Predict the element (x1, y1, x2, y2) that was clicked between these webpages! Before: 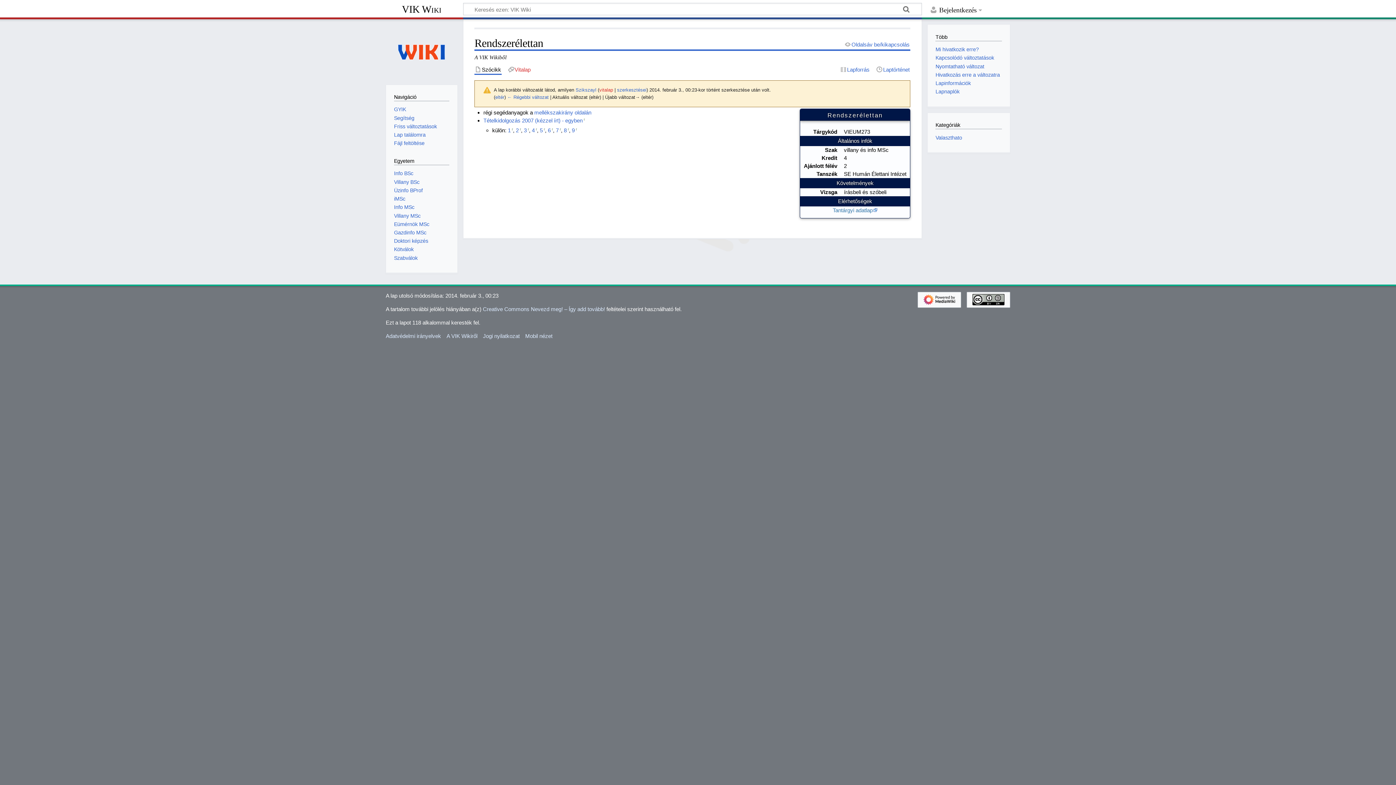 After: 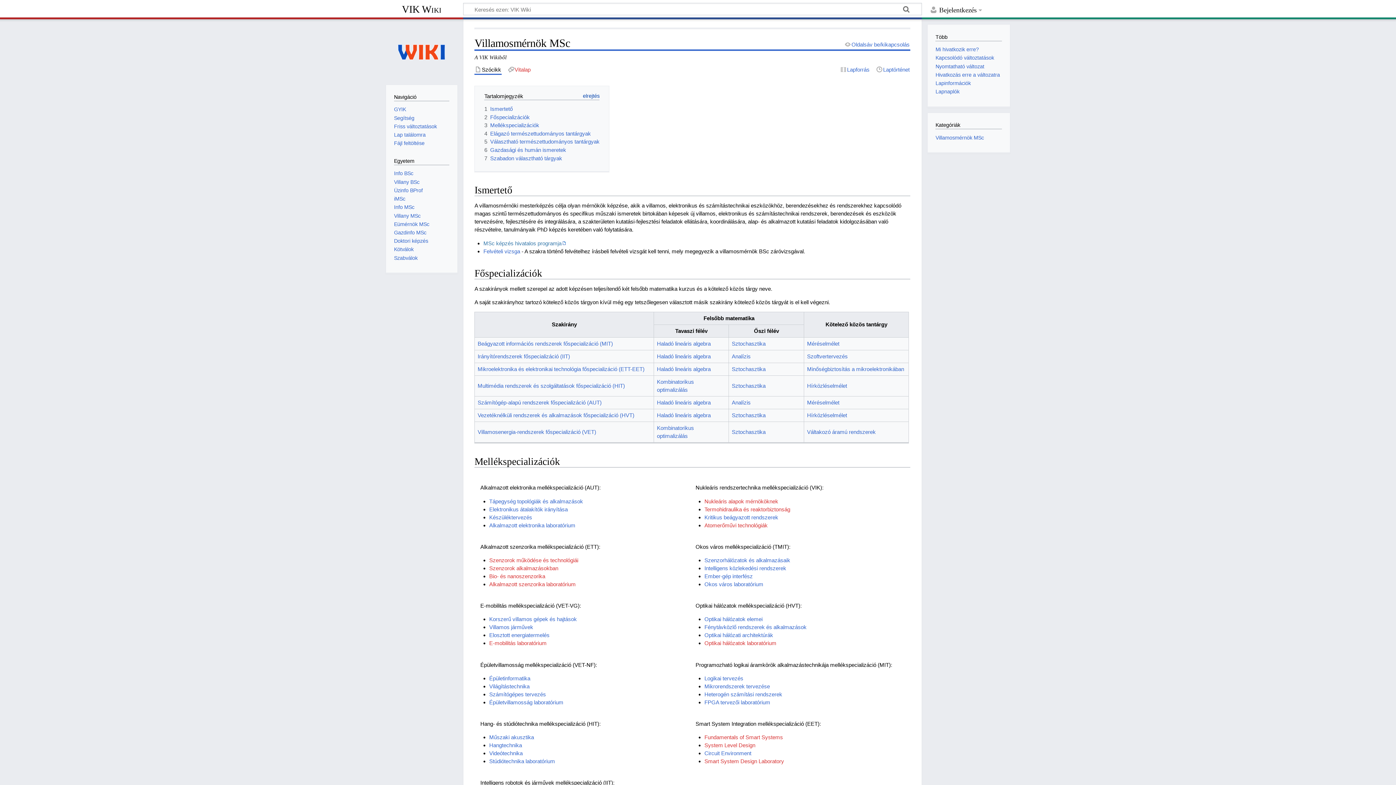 Action: label: Villany MSc bbox: (394, 212, 420, 218)